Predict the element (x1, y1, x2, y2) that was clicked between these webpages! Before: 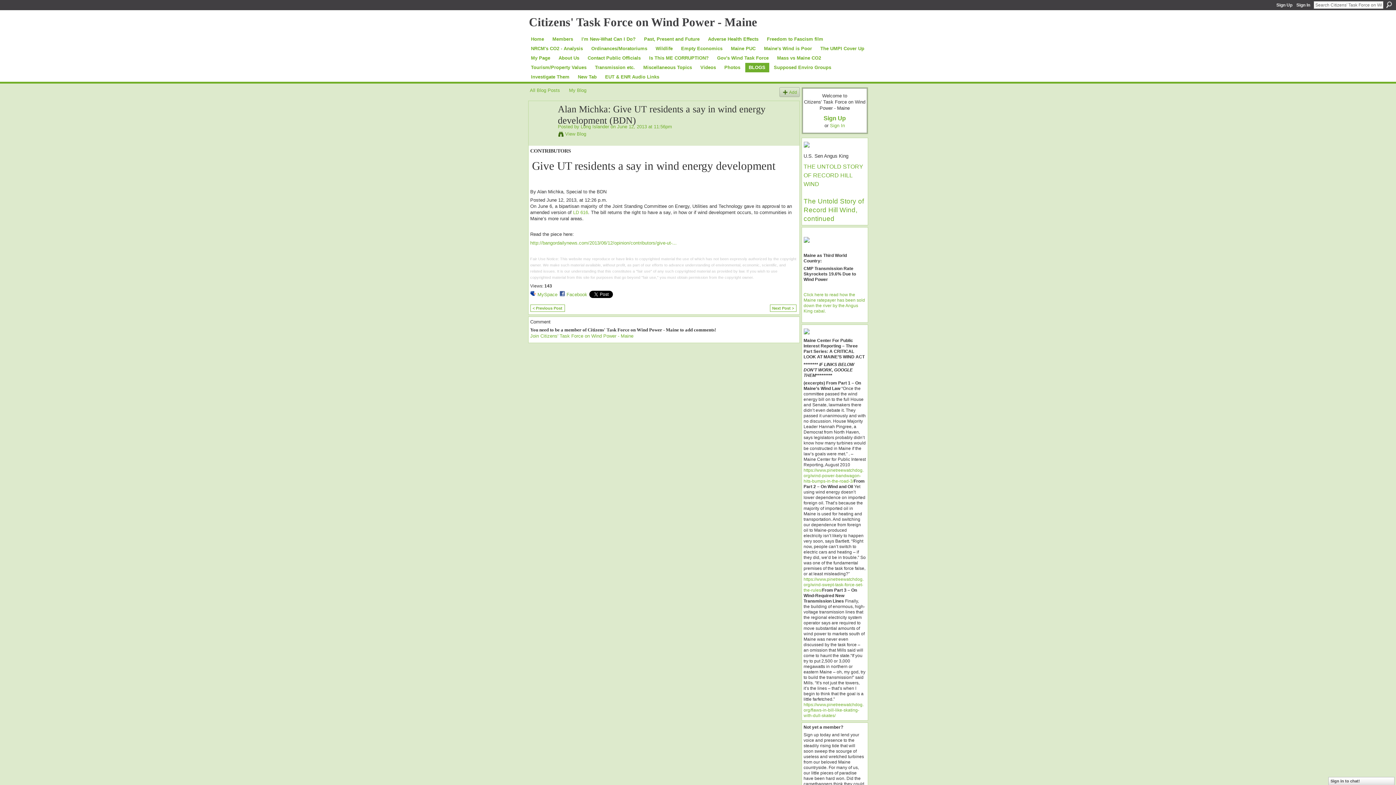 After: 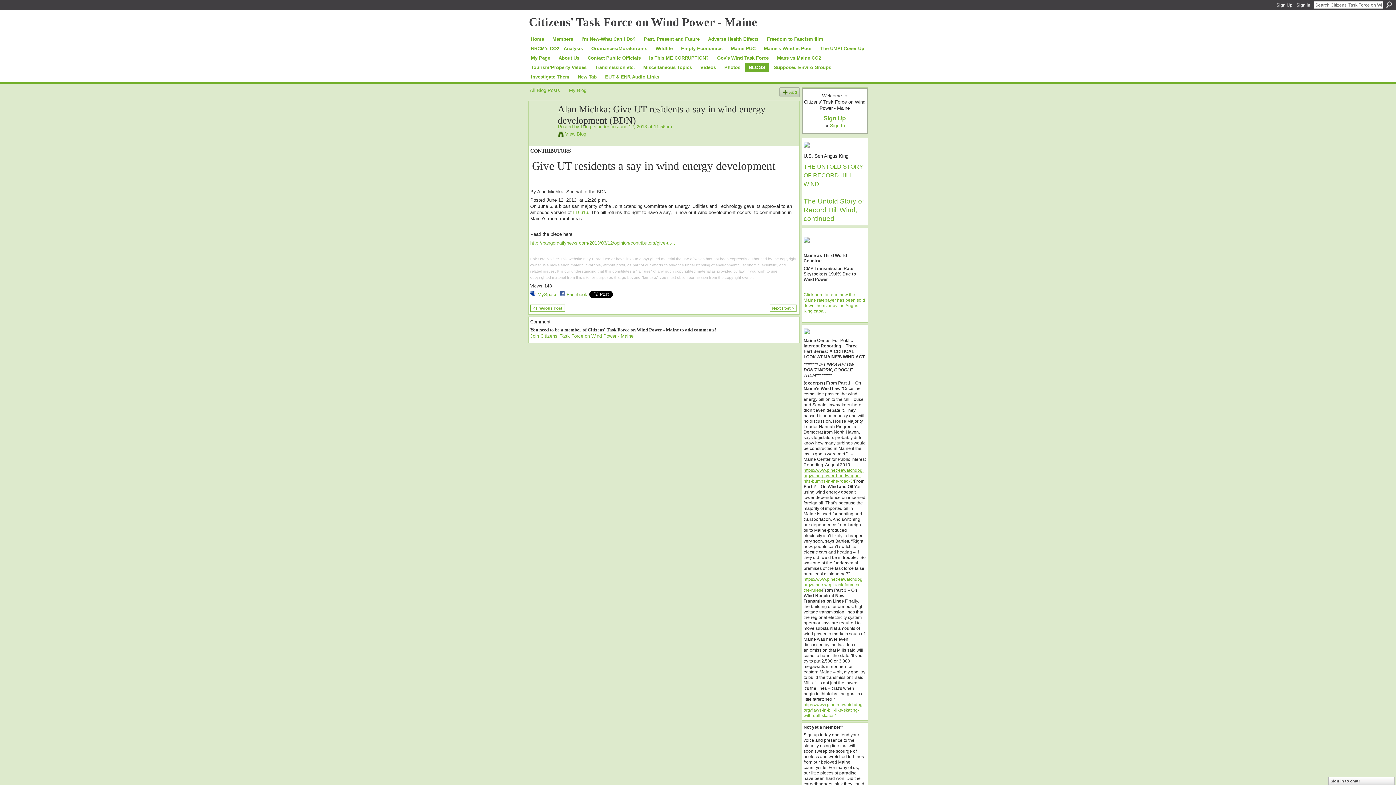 Action: label: https://www.pinetreewatchdog.org/wind-power-bandwagon-hits-bumps-in-the-road-3/ bbox: (803, 467, 863, 483)